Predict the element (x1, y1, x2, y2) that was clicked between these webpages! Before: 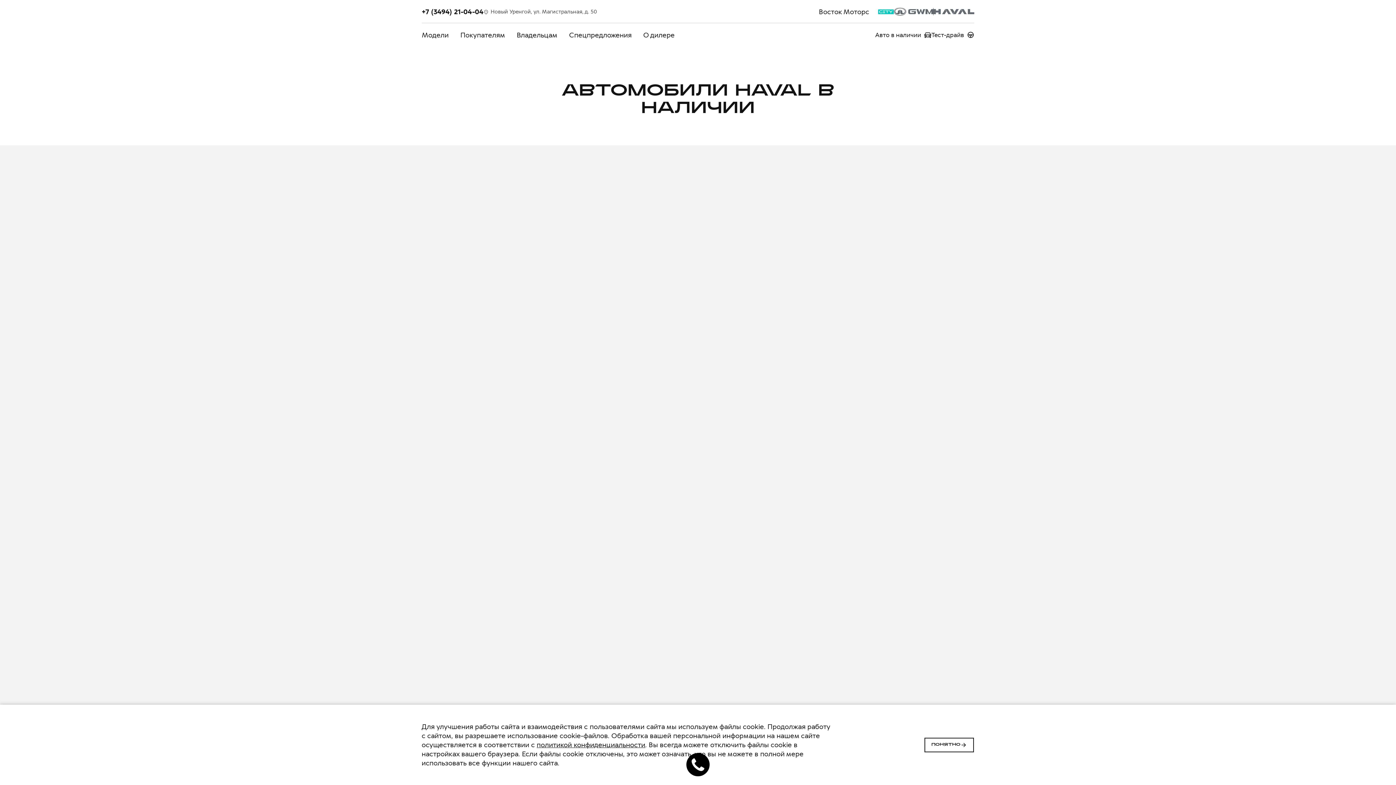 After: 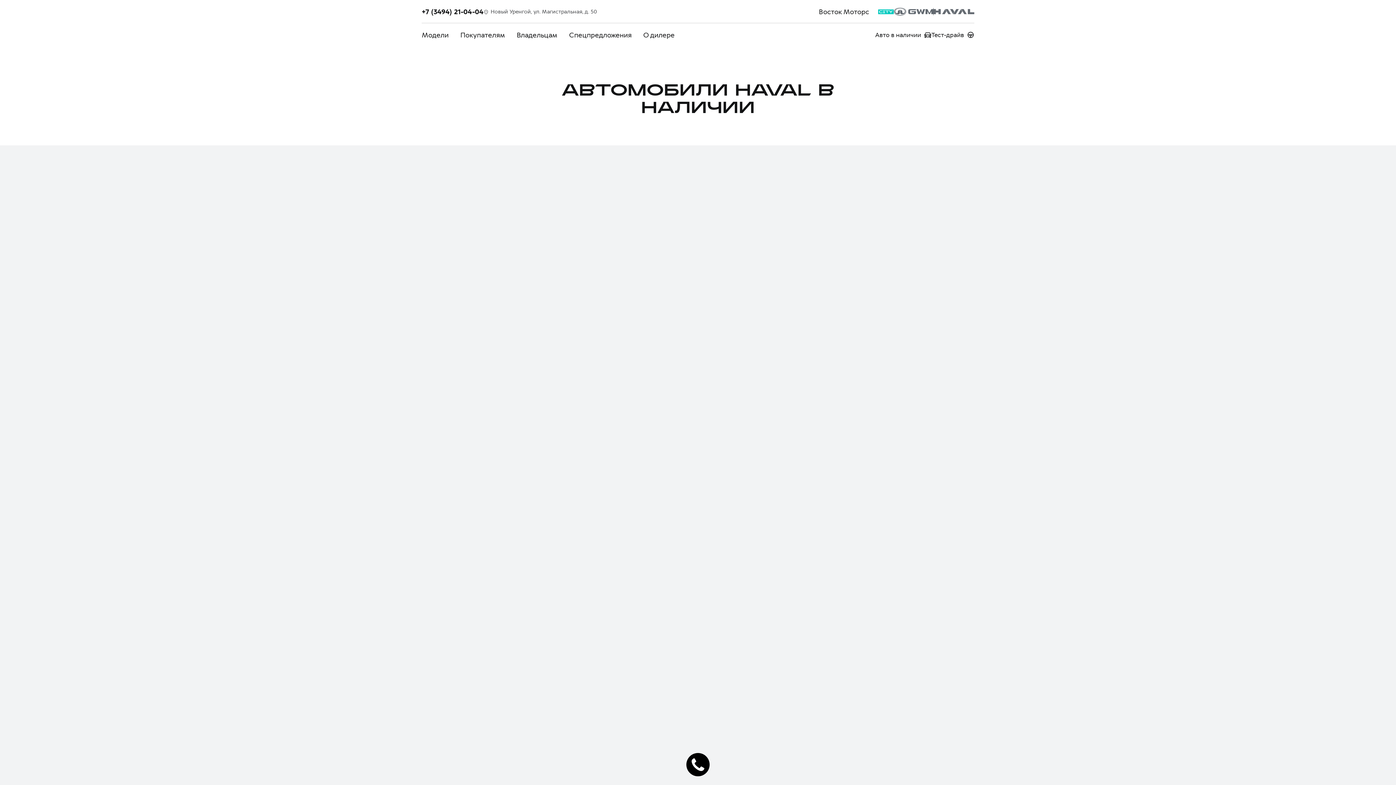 Action: label: Принять использование cookies bbox: (924, 737, 974, 752)